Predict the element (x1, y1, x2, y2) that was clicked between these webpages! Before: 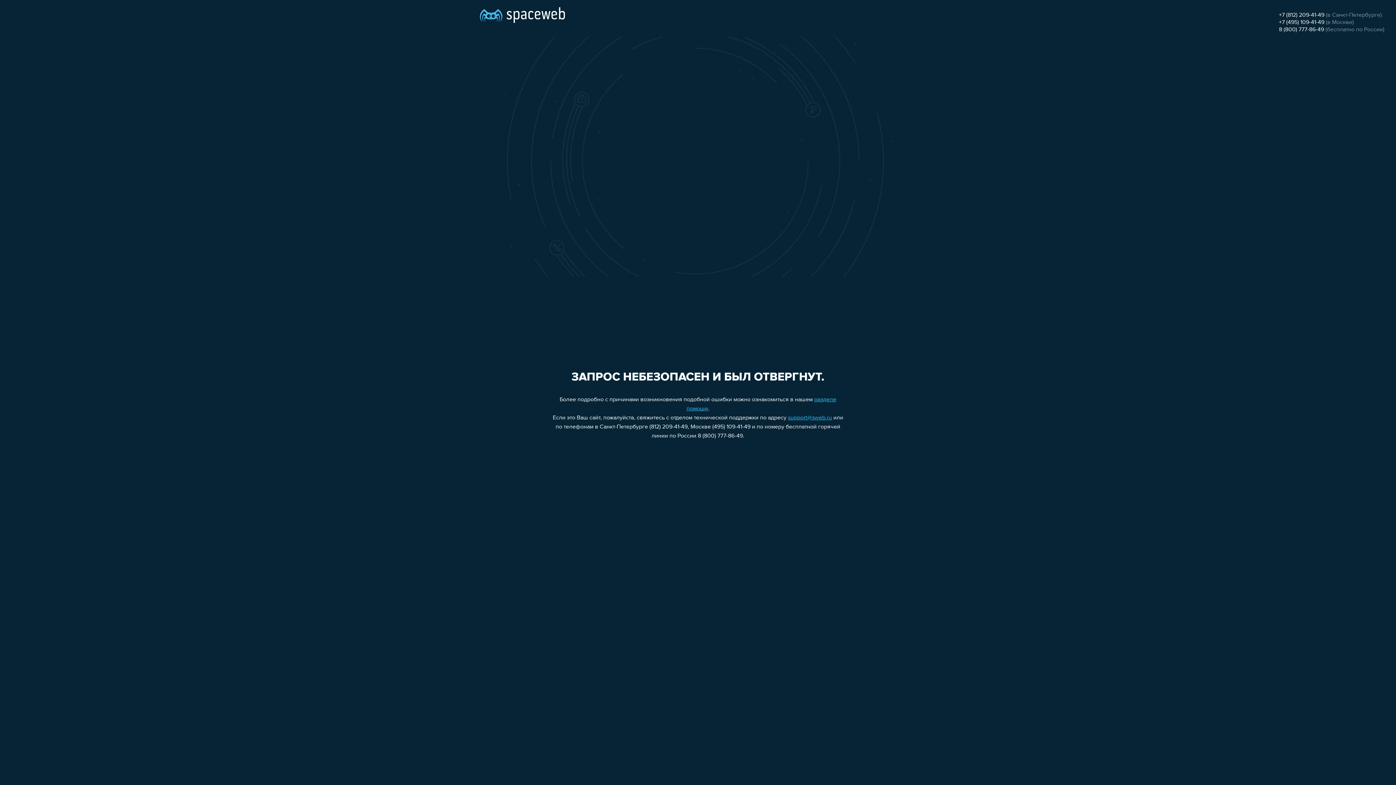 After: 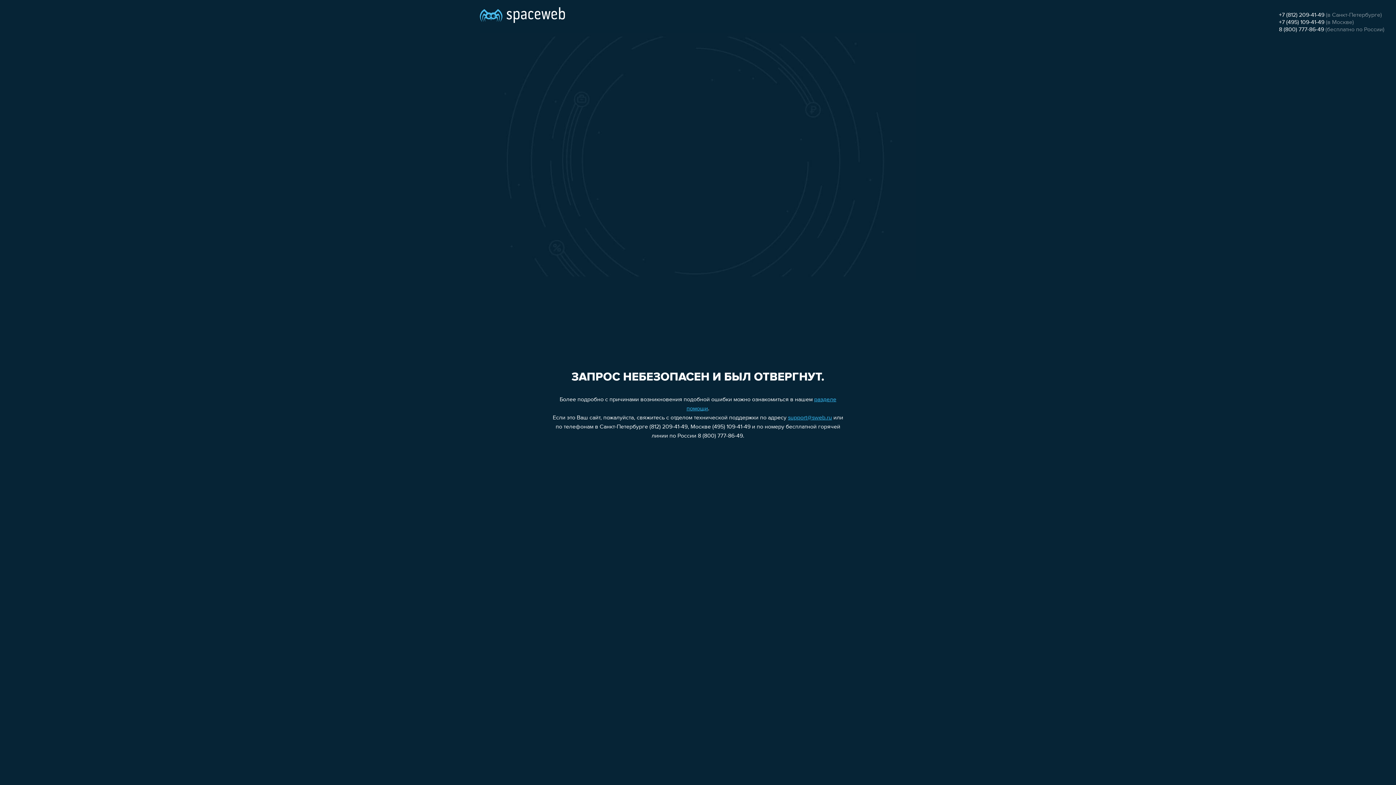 Action: bbox: (1279, 26, 1324, 32) label: 8 (800) 777-86-49